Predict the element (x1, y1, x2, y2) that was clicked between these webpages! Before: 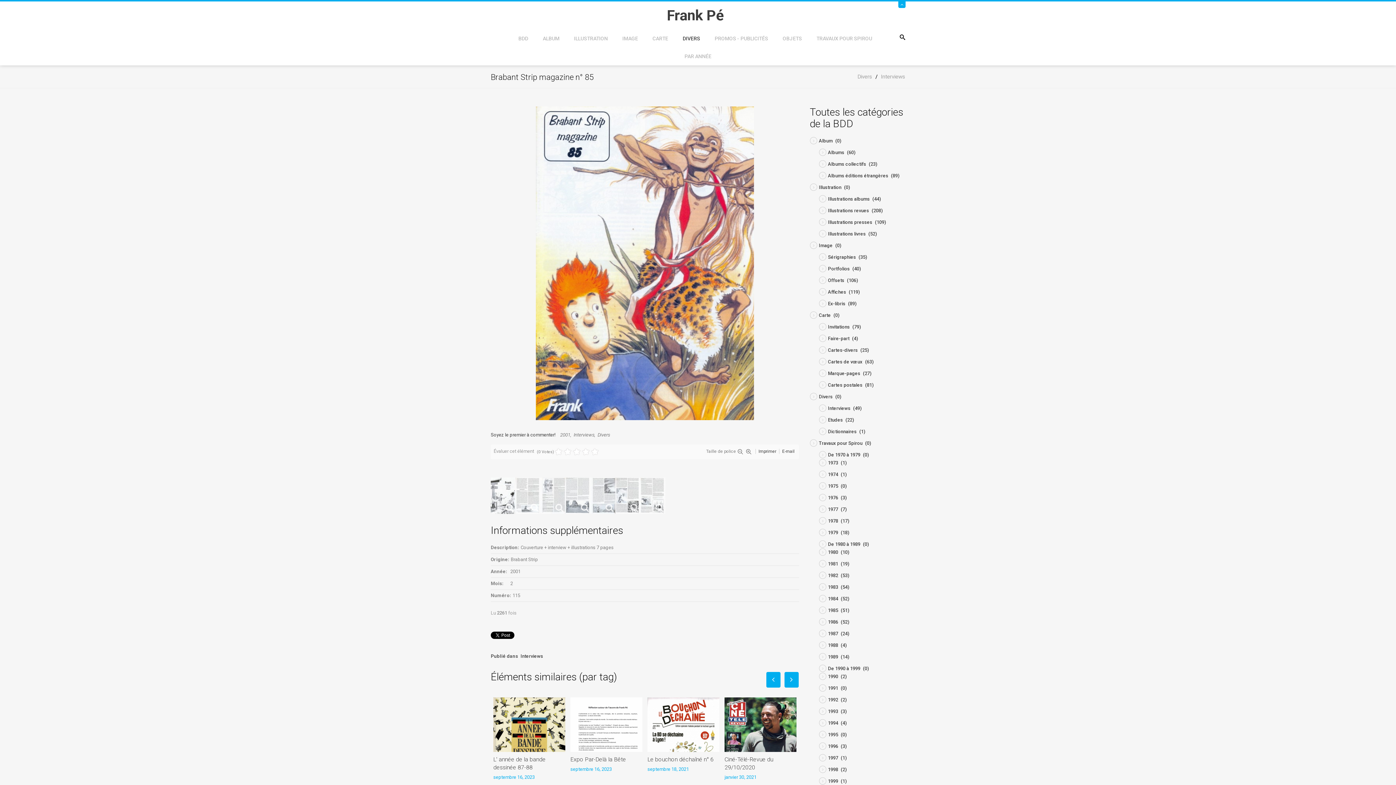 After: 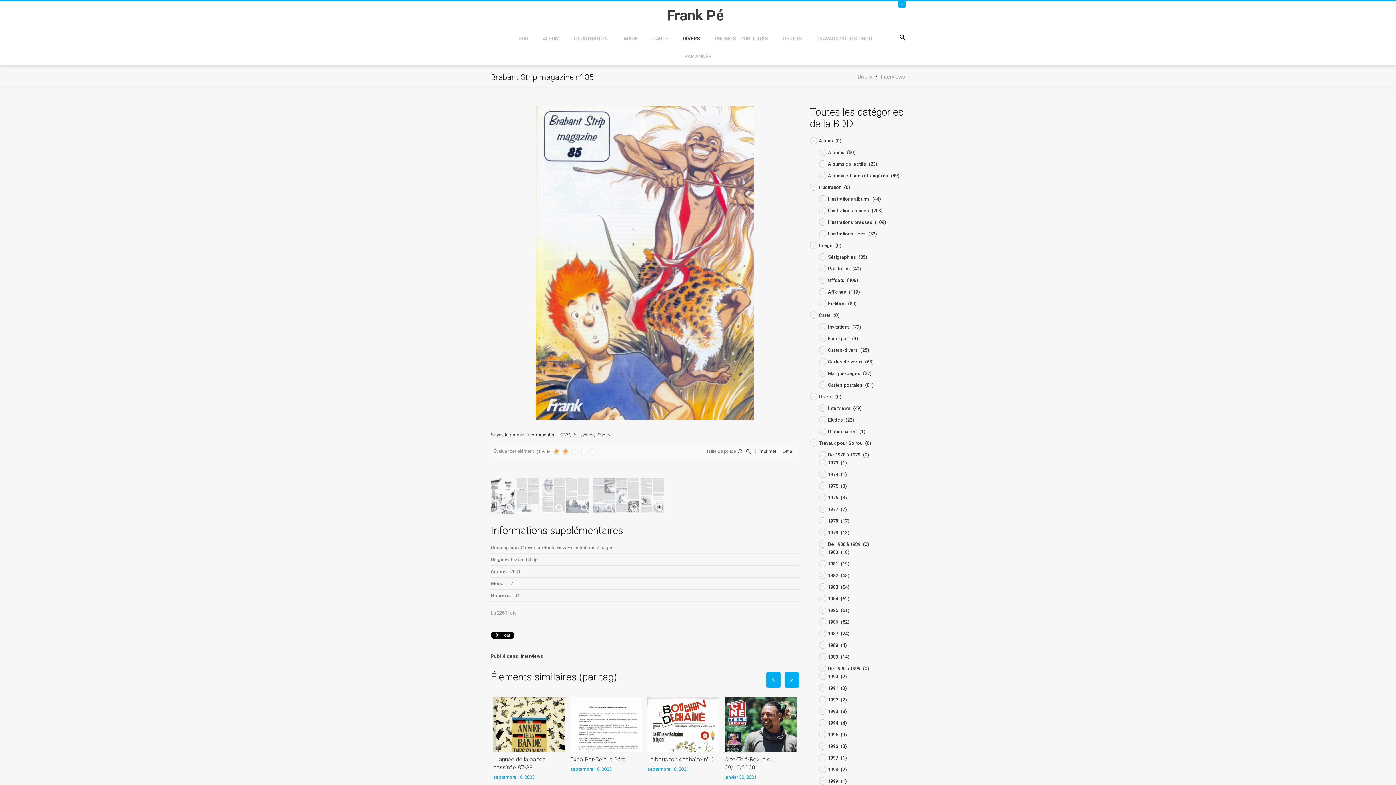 Action: label: 2 bbox: (554, 447, 572, 456)